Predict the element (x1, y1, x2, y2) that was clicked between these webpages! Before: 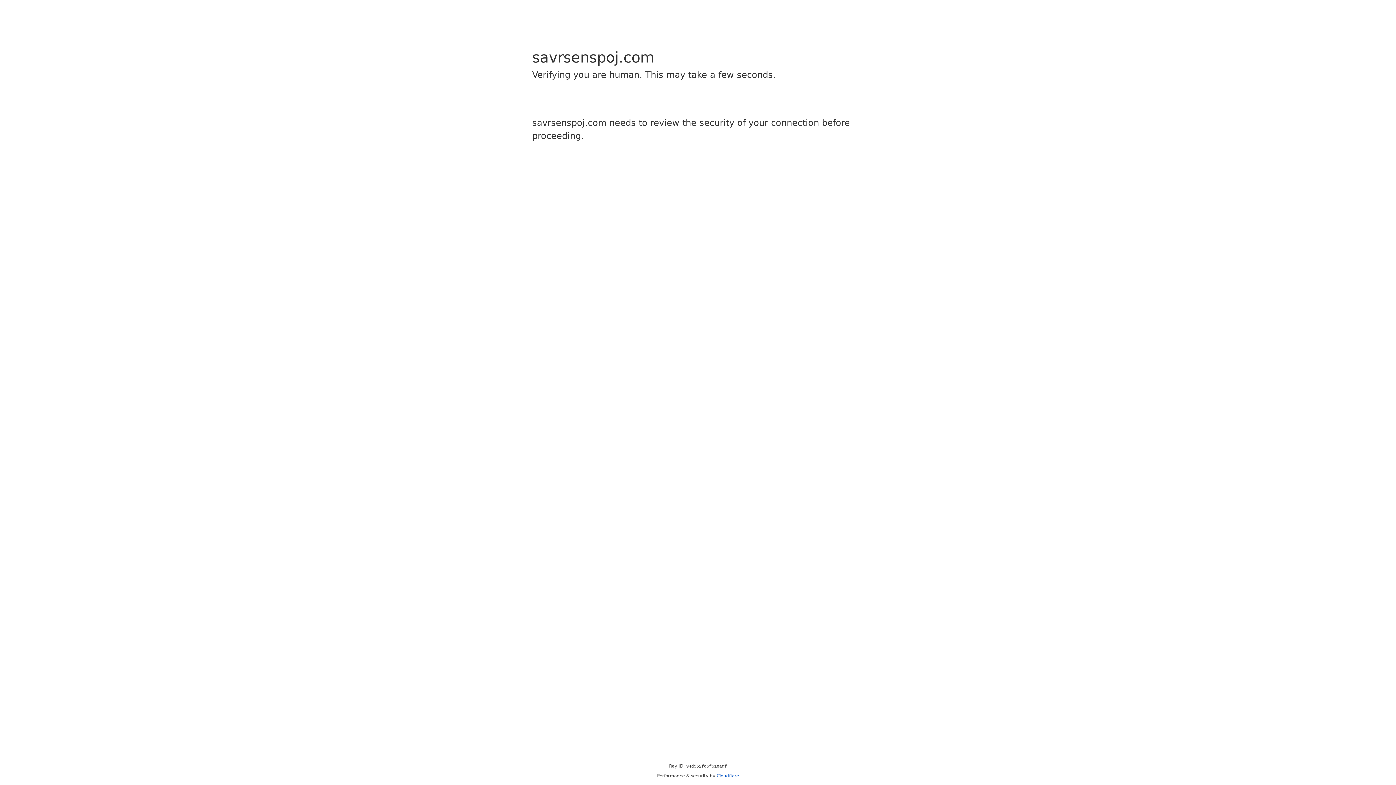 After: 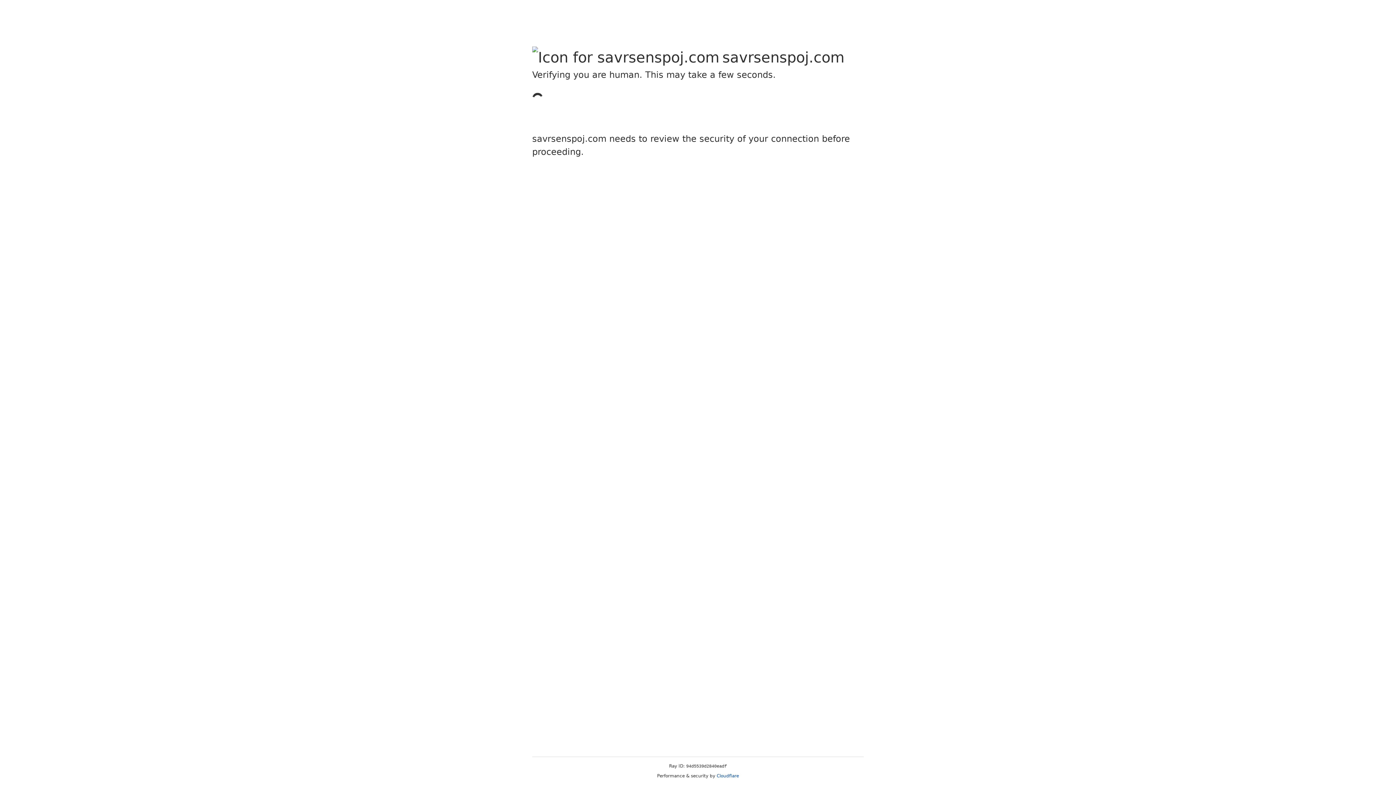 Action: bbox: (716, 773, 739, 778) label: Cloudflare